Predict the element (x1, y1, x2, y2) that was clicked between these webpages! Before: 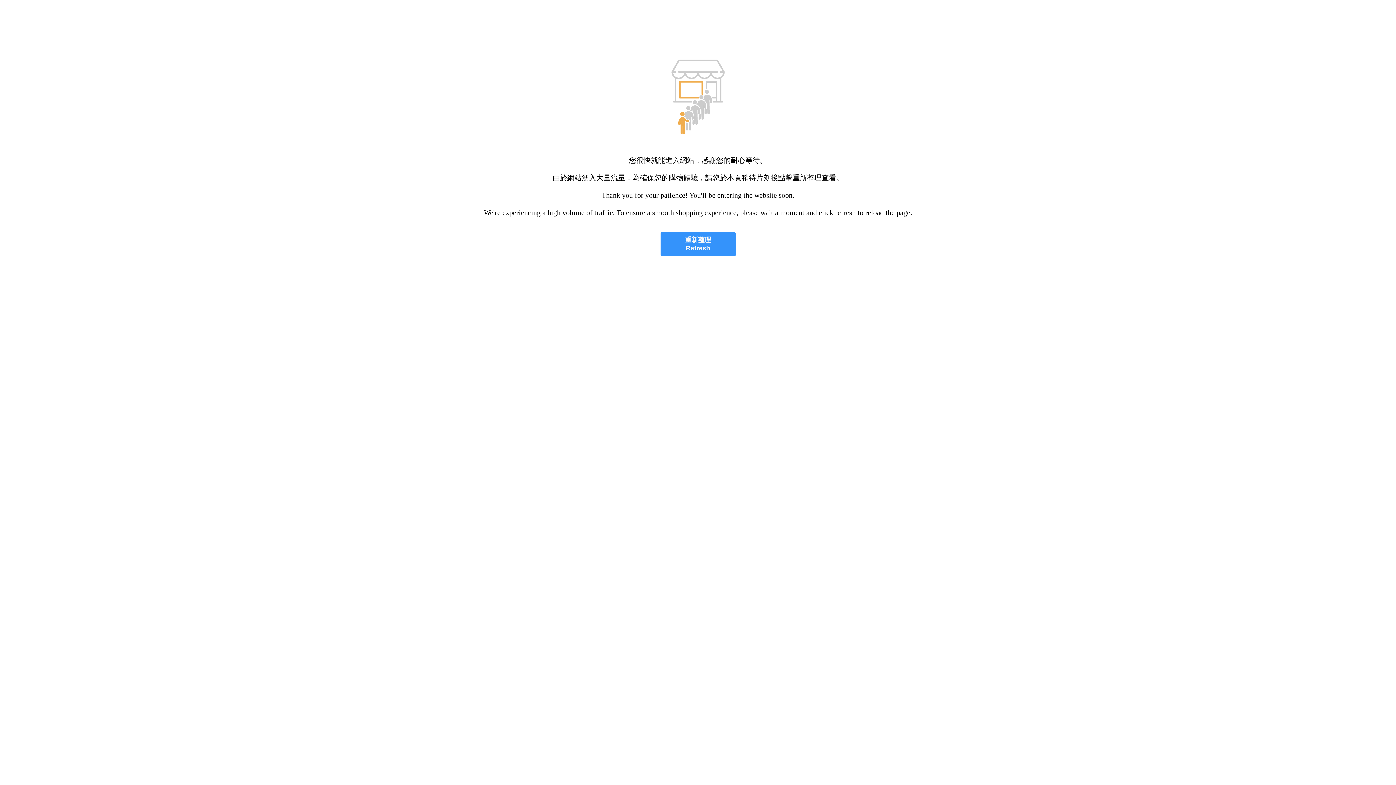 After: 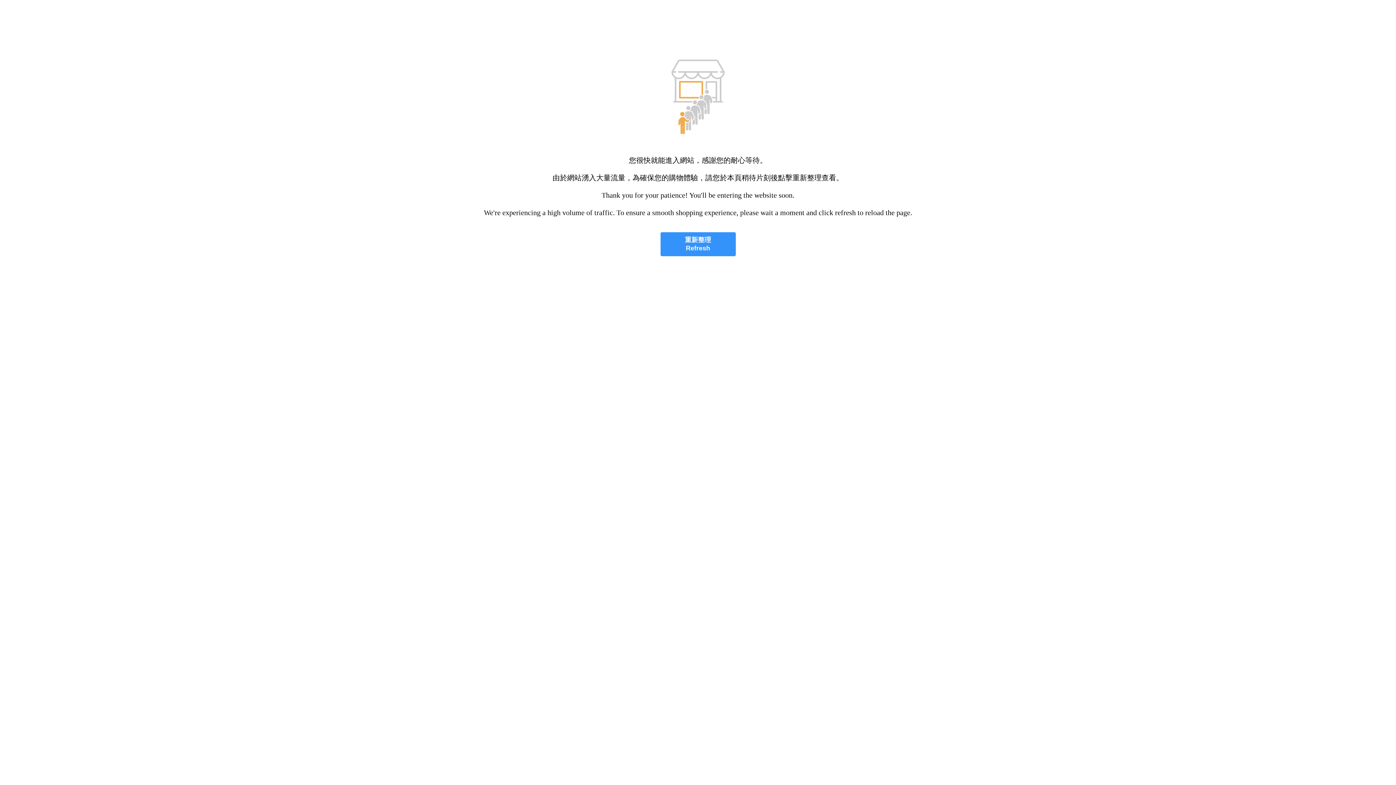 Action: label: 重新整理
Refresh bbox: (660, 232, 735, 256)